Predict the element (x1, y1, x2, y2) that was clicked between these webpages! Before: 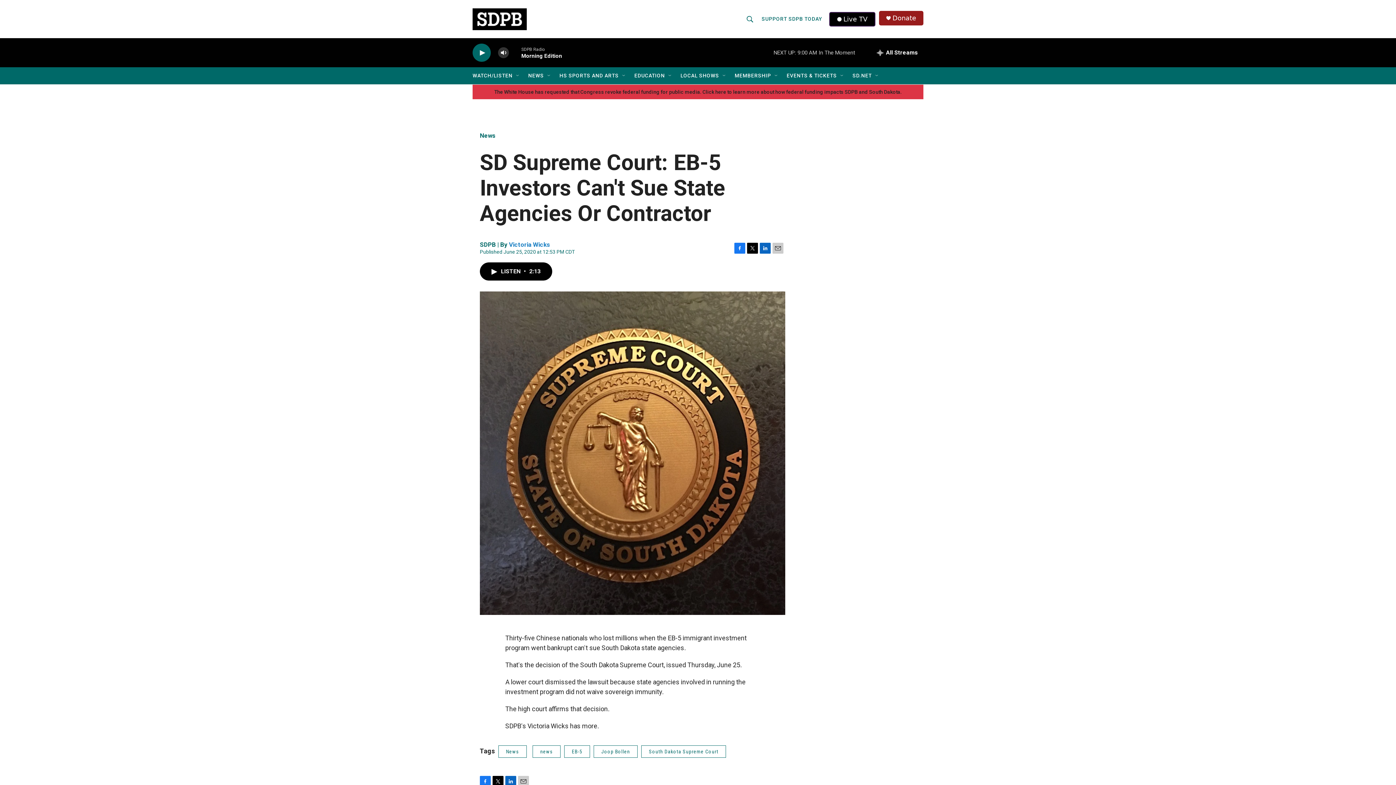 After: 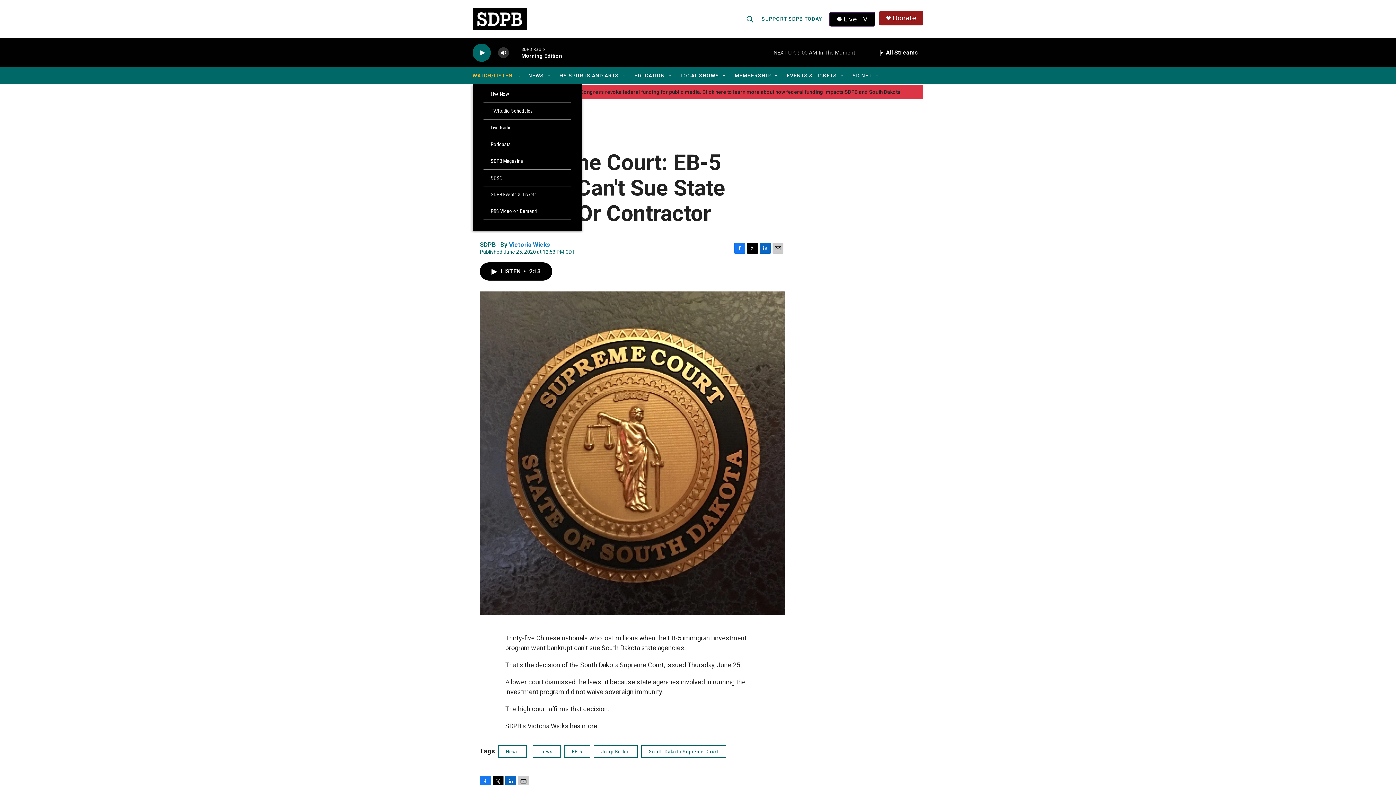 Action: label: Open Sub Navigation bbox: (515, 72, 521, 78)